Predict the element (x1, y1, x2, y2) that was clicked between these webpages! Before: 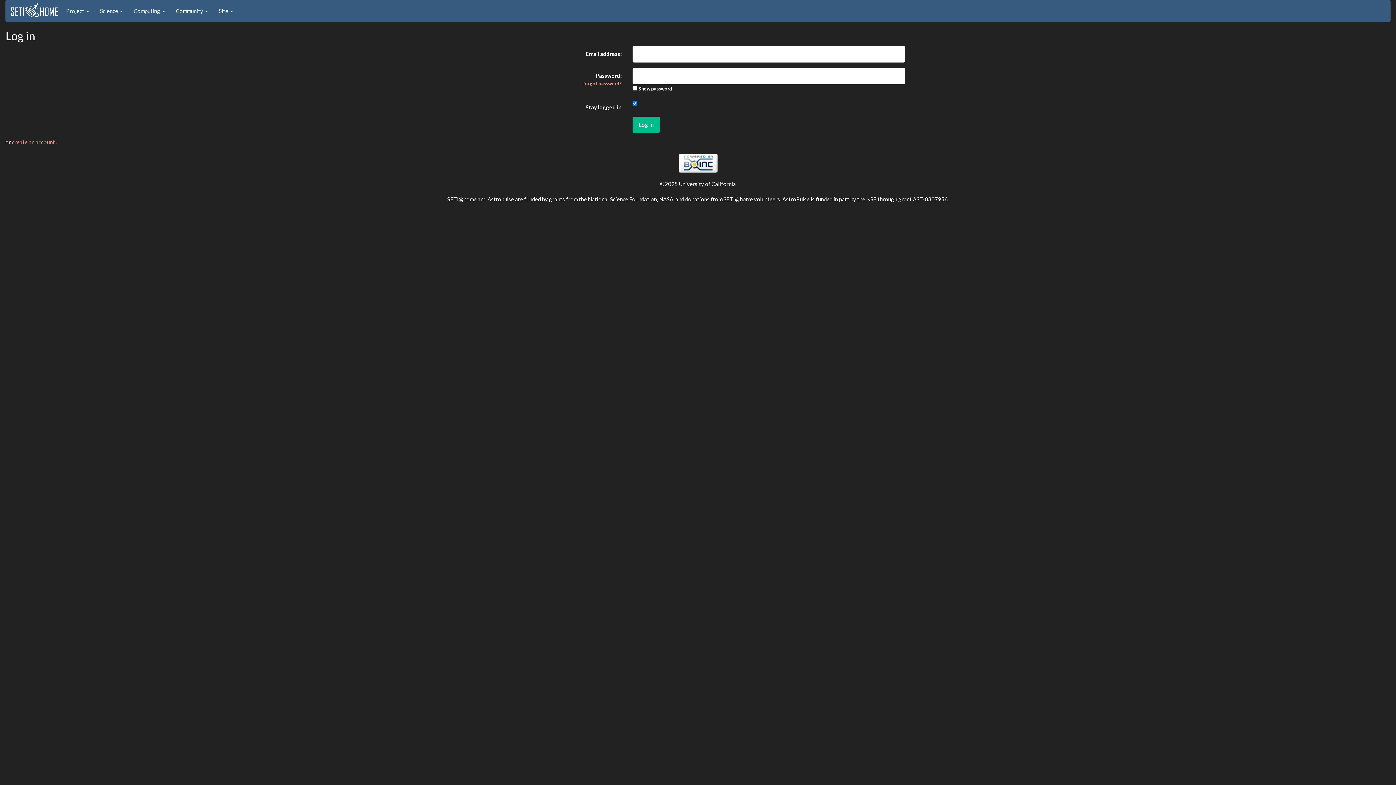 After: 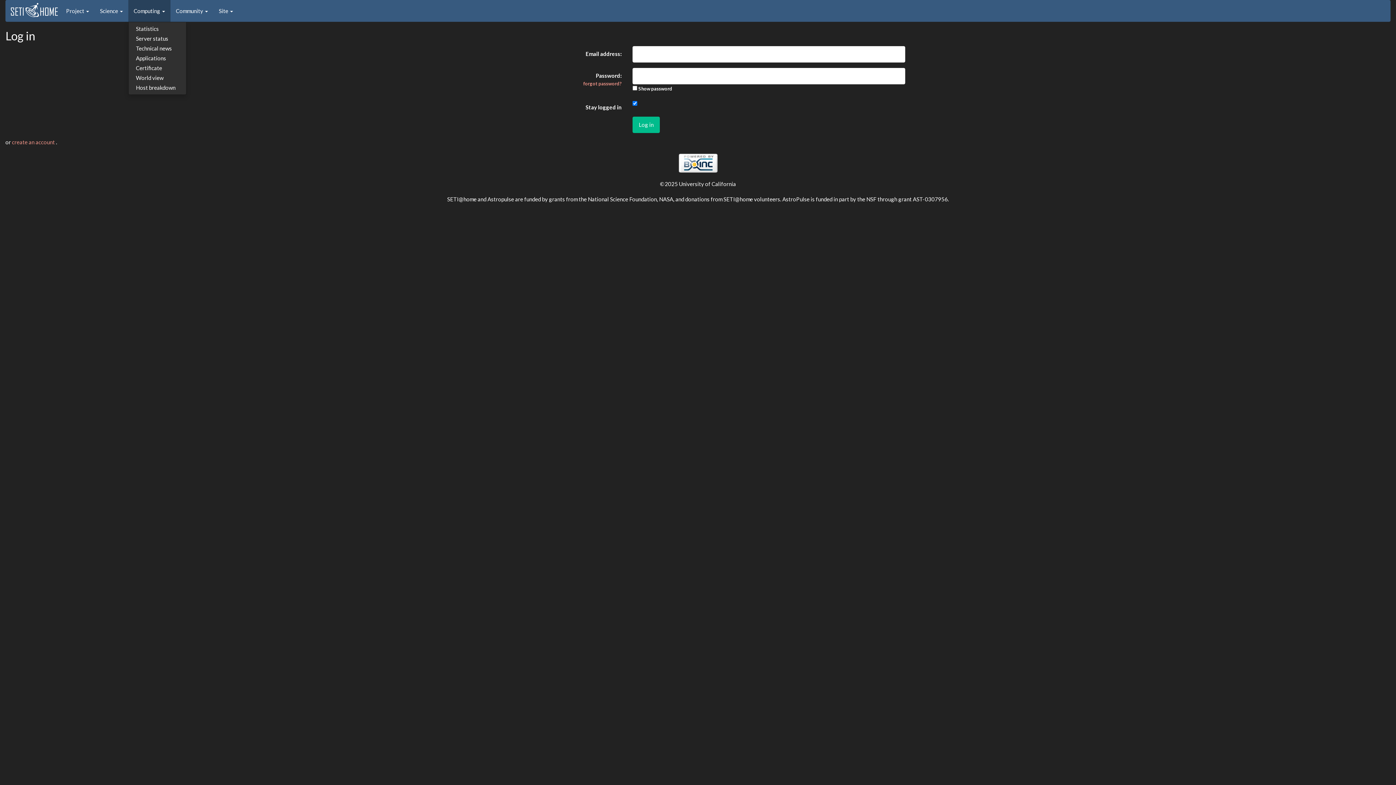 Action: label: Computing  bbox: (128, 0, 170, 21)